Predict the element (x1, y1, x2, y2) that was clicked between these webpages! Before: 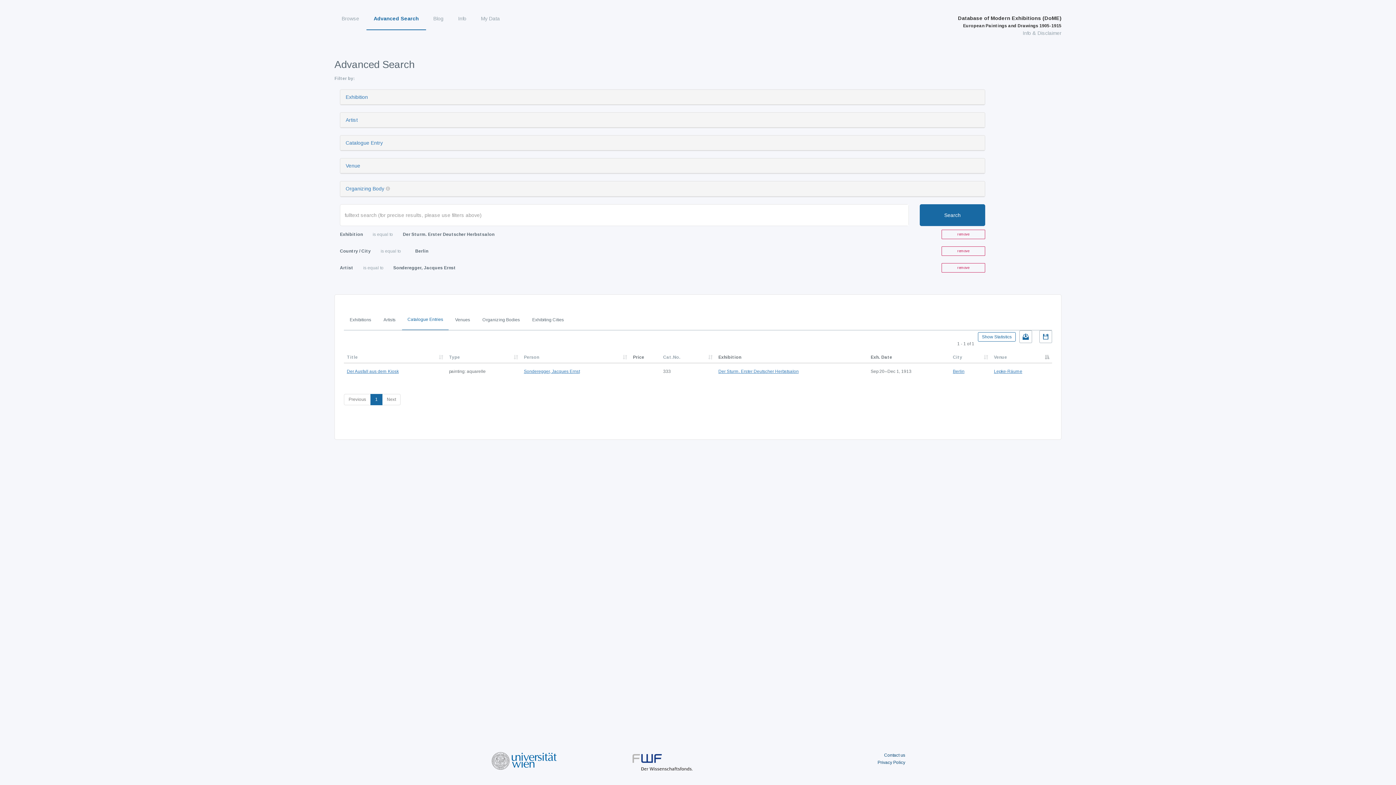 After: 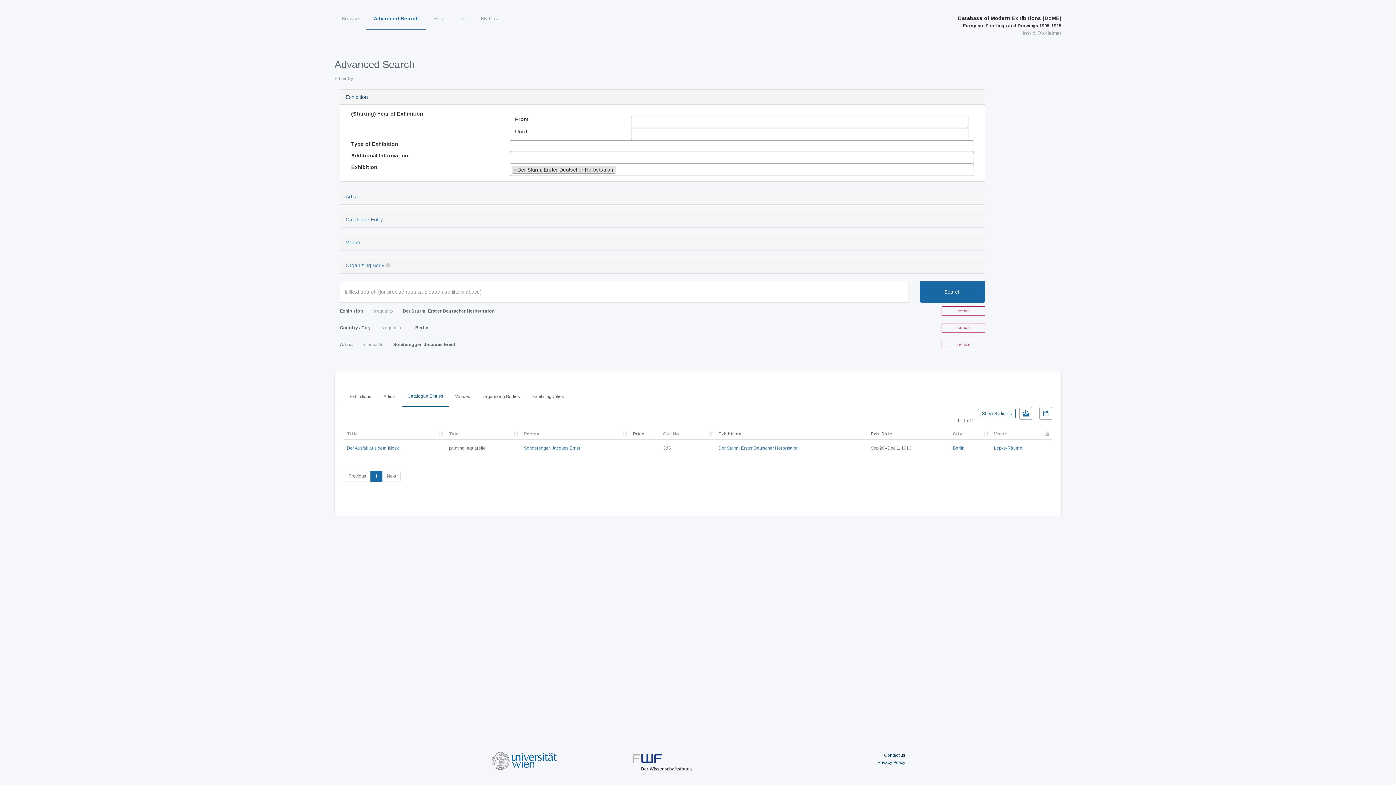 Action: label: Exhibition bbox: (345, 94, 368, 100)